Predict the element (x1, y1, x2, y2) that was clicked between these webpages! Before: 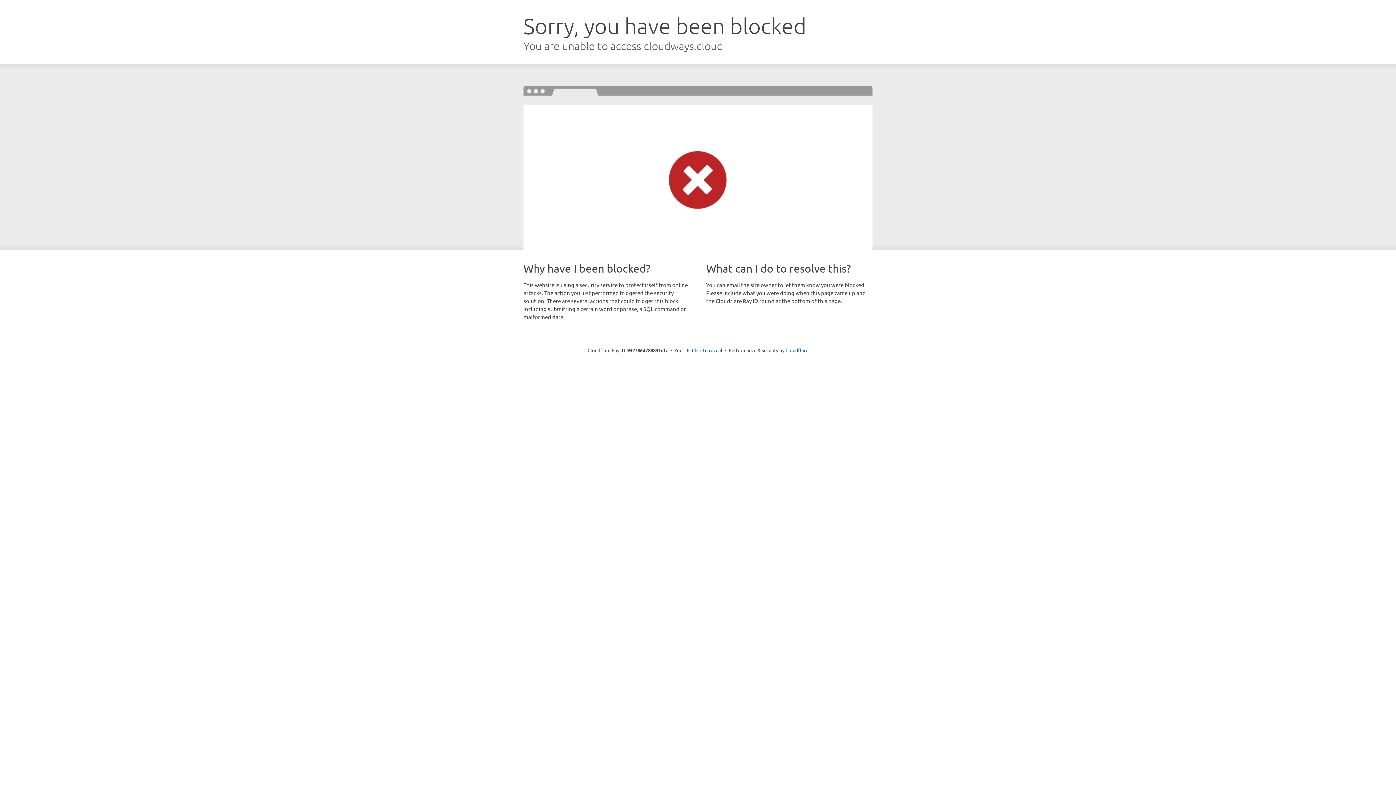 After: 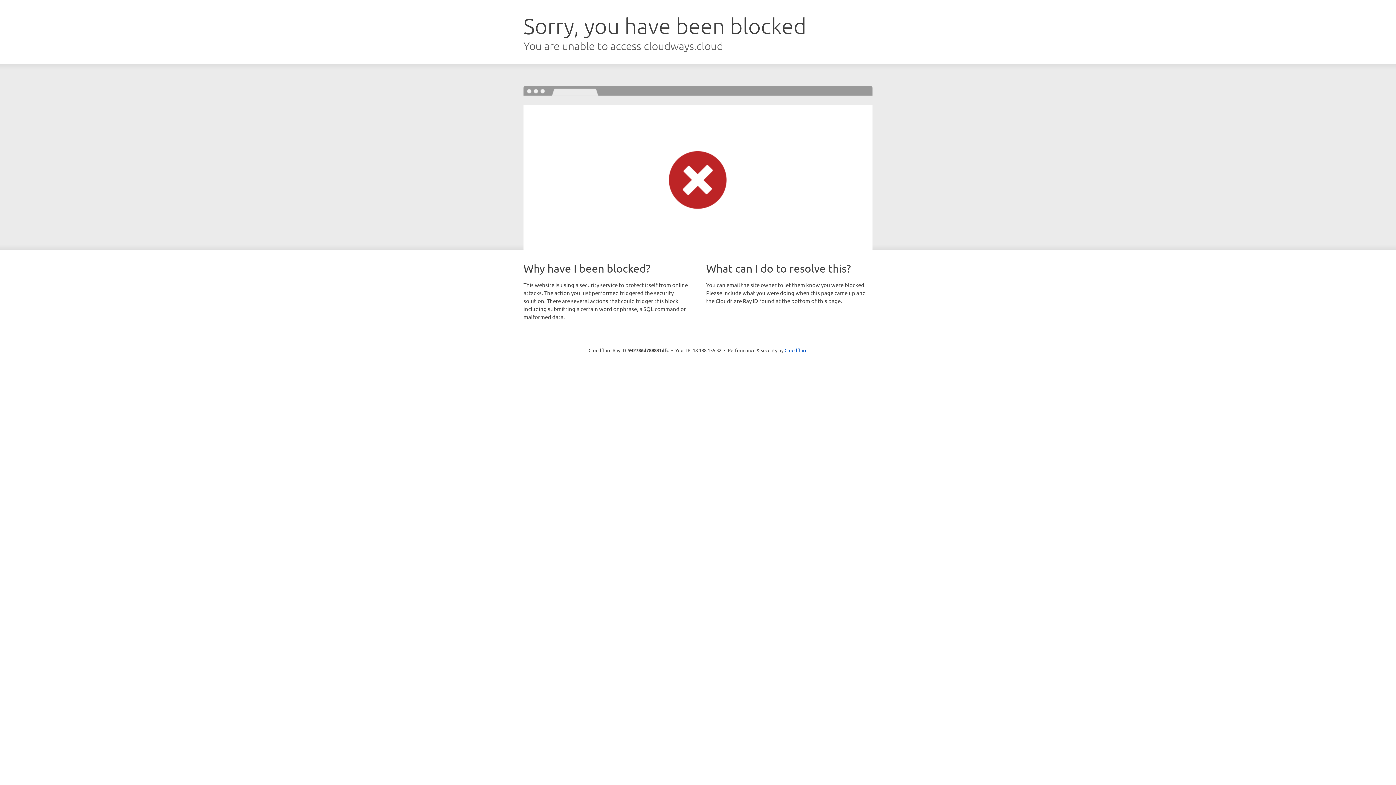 Action: bbox: (692, 346, 722, 353) label: Click to reveal